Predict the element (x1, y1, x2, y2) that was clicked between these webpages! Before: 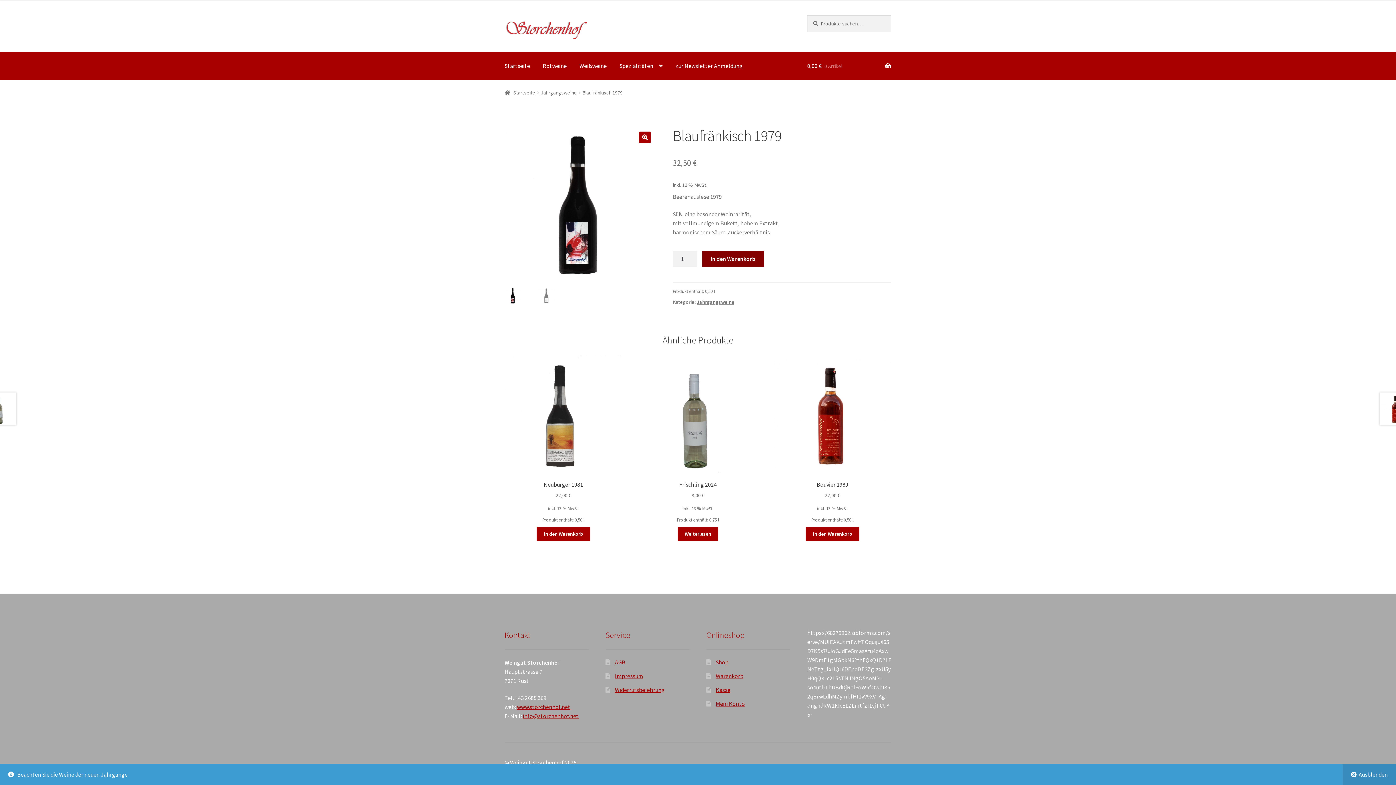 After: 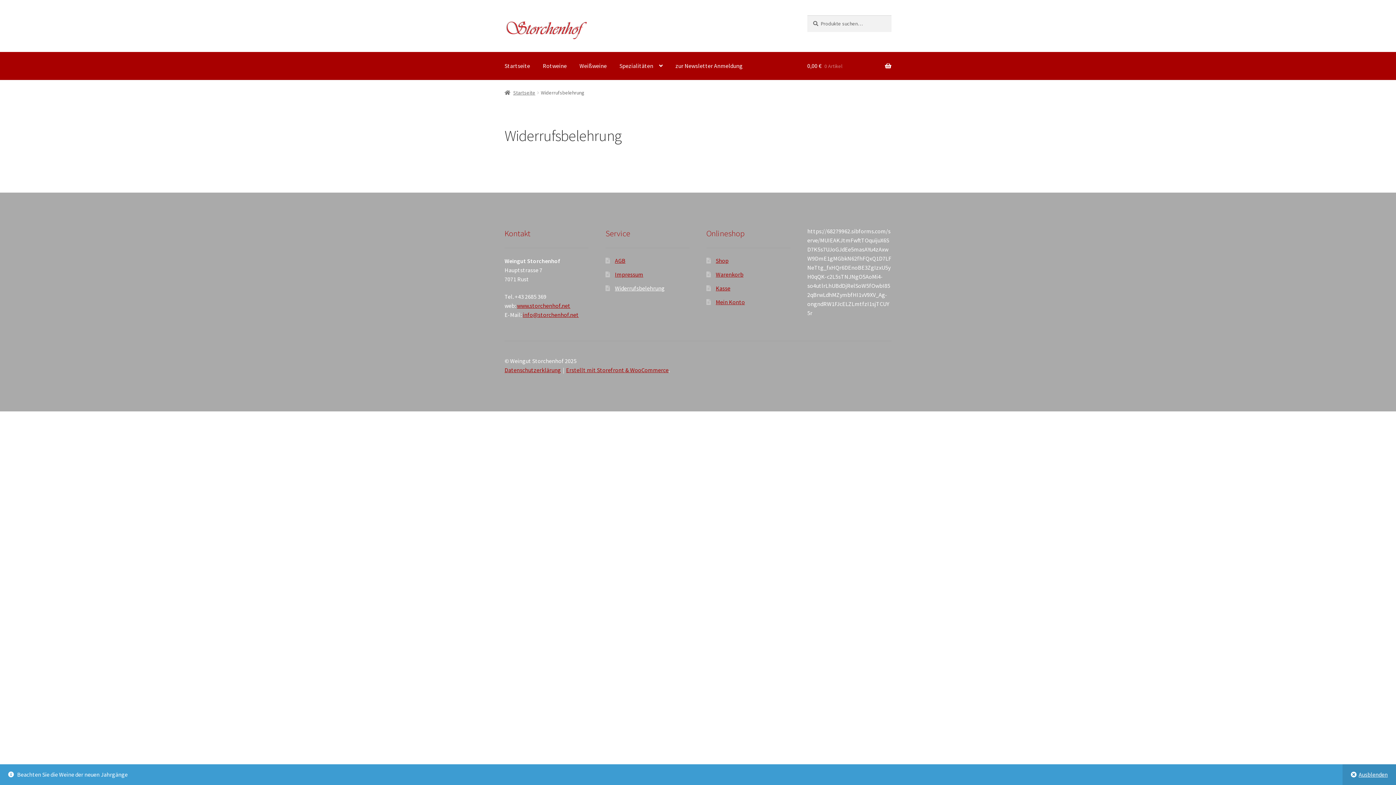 Action: label: Widerrufsbelehrung bbox: (615, 686, 664, 693)